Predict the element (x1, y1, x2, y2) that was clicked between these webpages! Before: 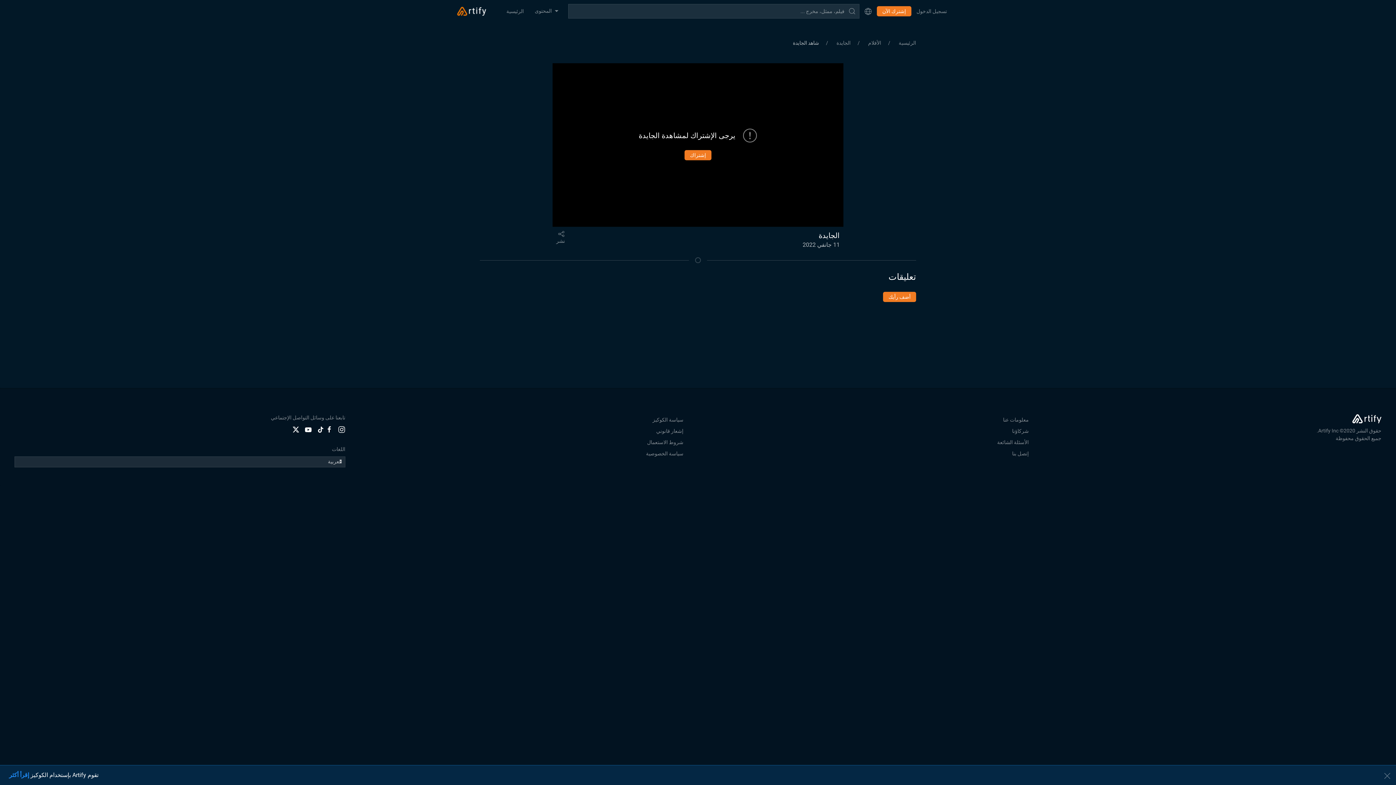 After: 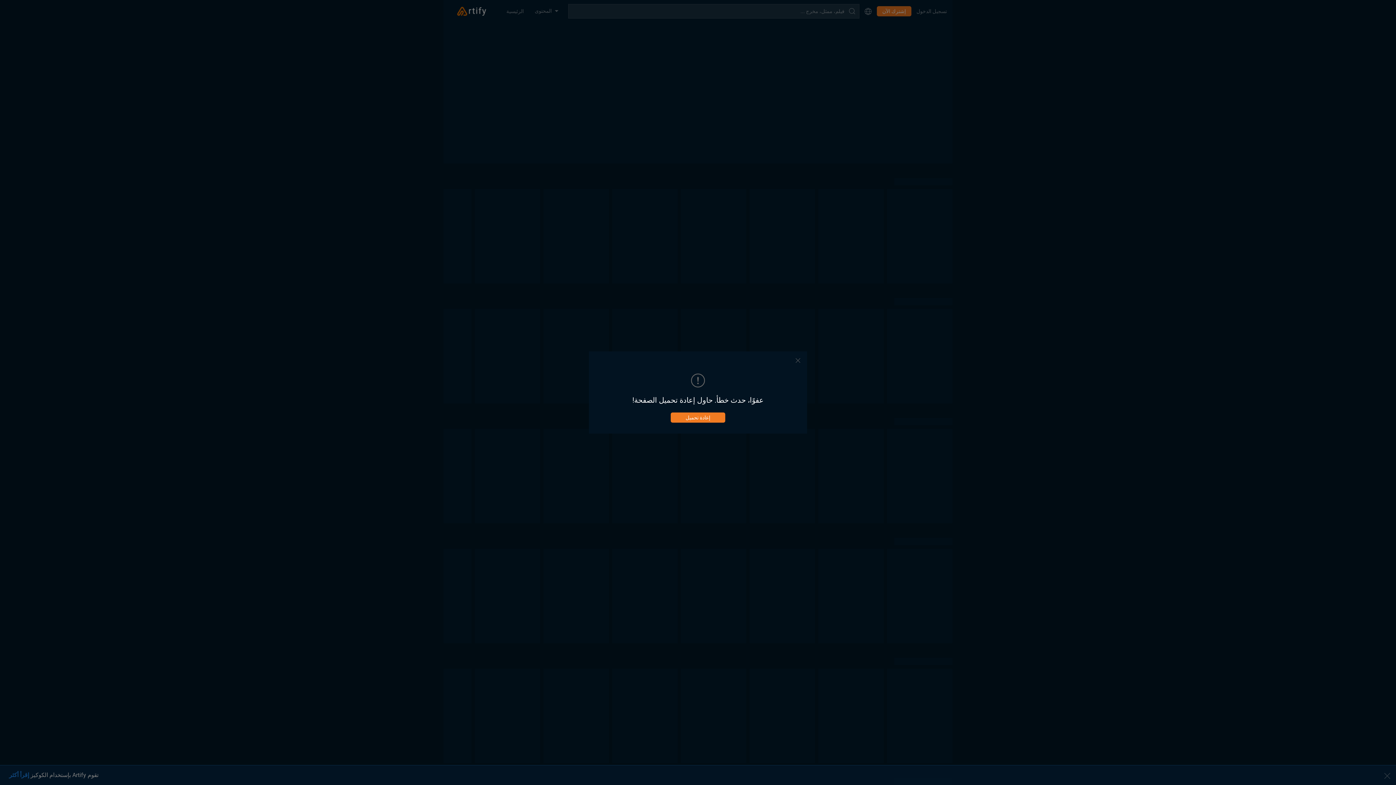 Action: bbox: (867, 40, 882, 45) label:  الأفلام 